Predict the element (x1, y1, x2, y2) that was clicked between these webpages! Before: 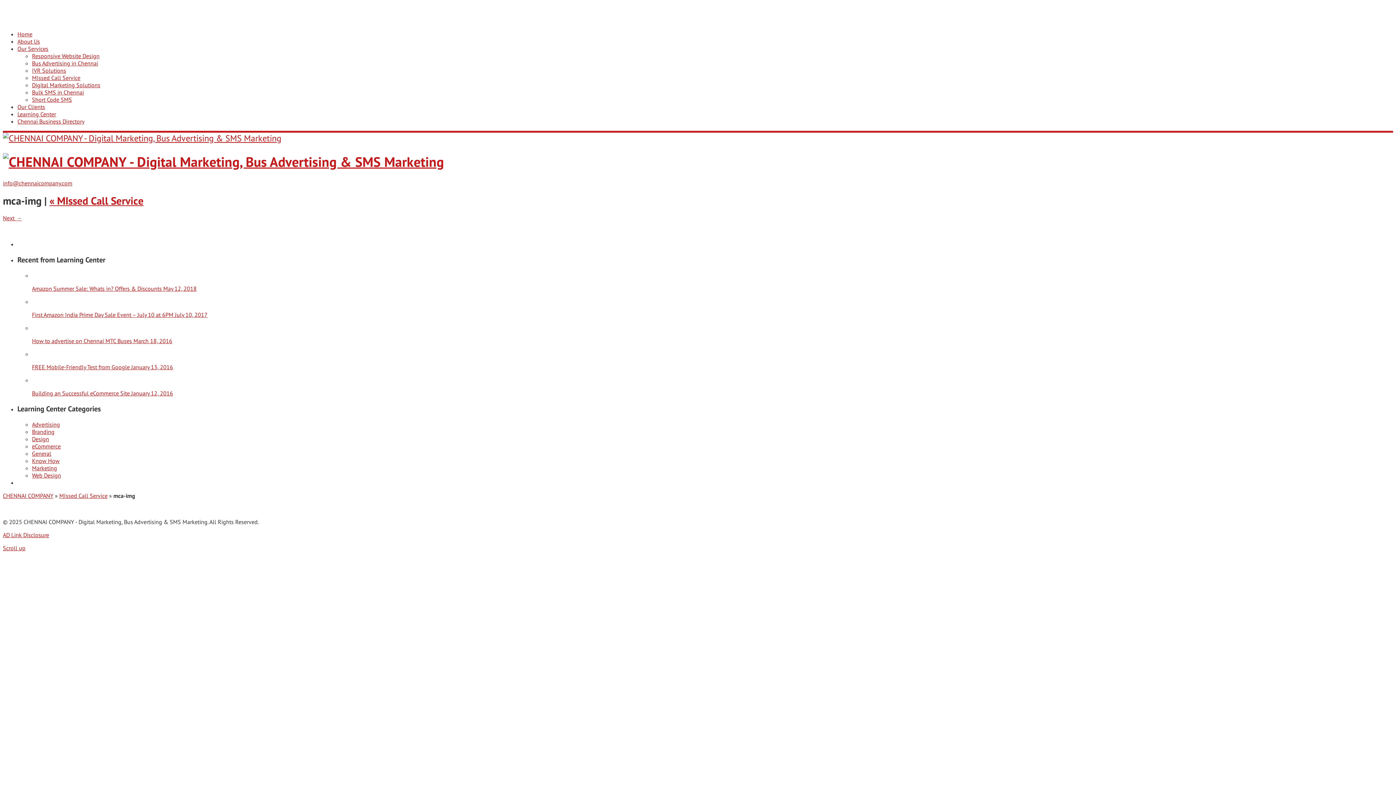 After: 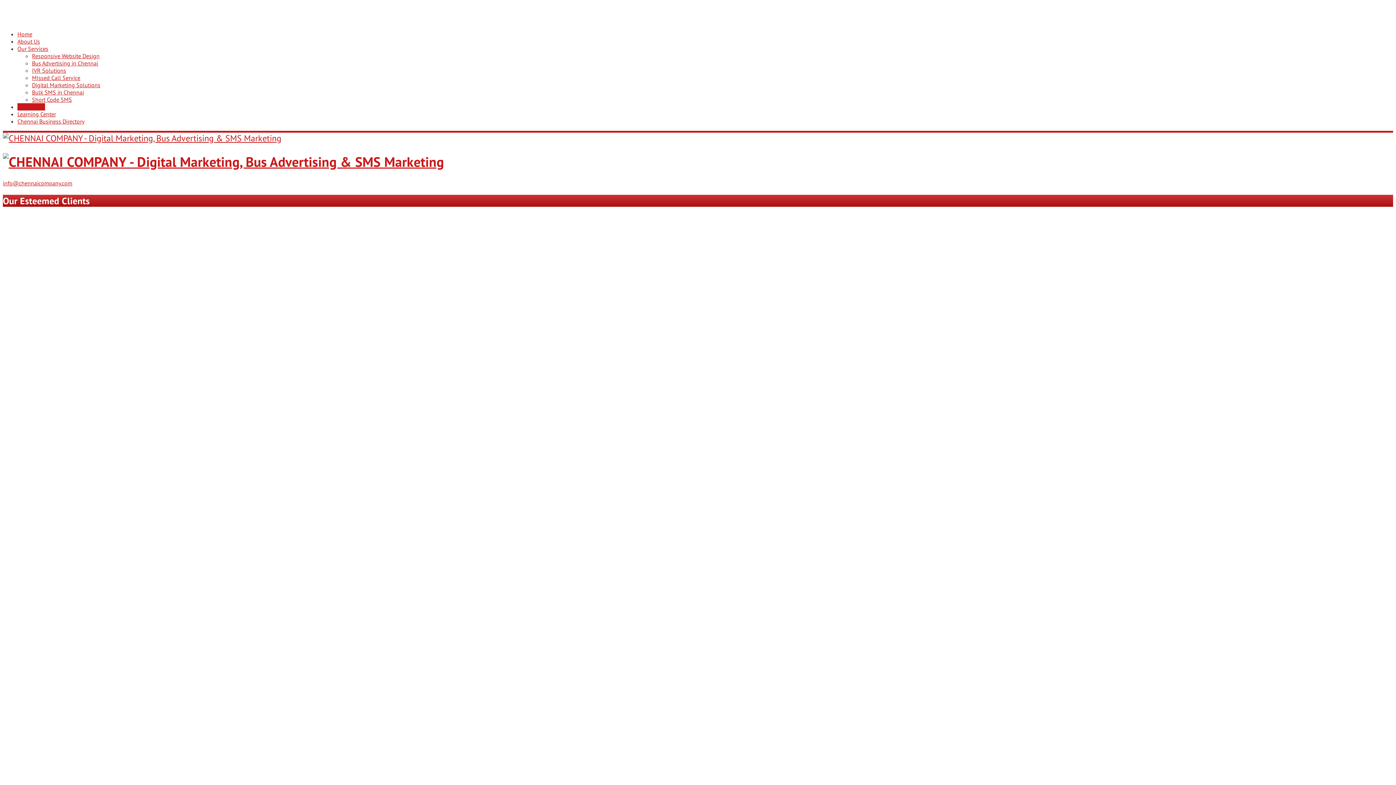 Action: bbox: (17, 103, 45, 110) label: Our Clients